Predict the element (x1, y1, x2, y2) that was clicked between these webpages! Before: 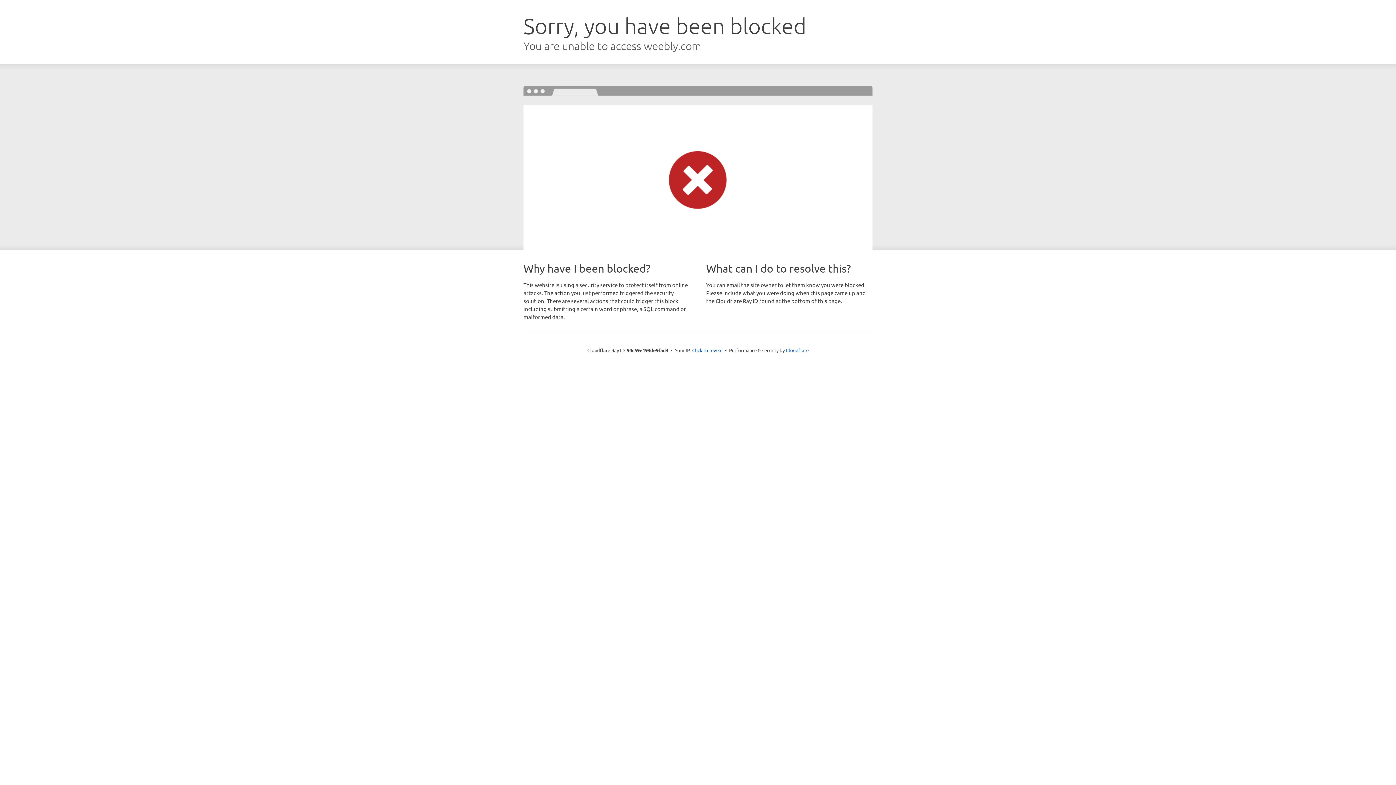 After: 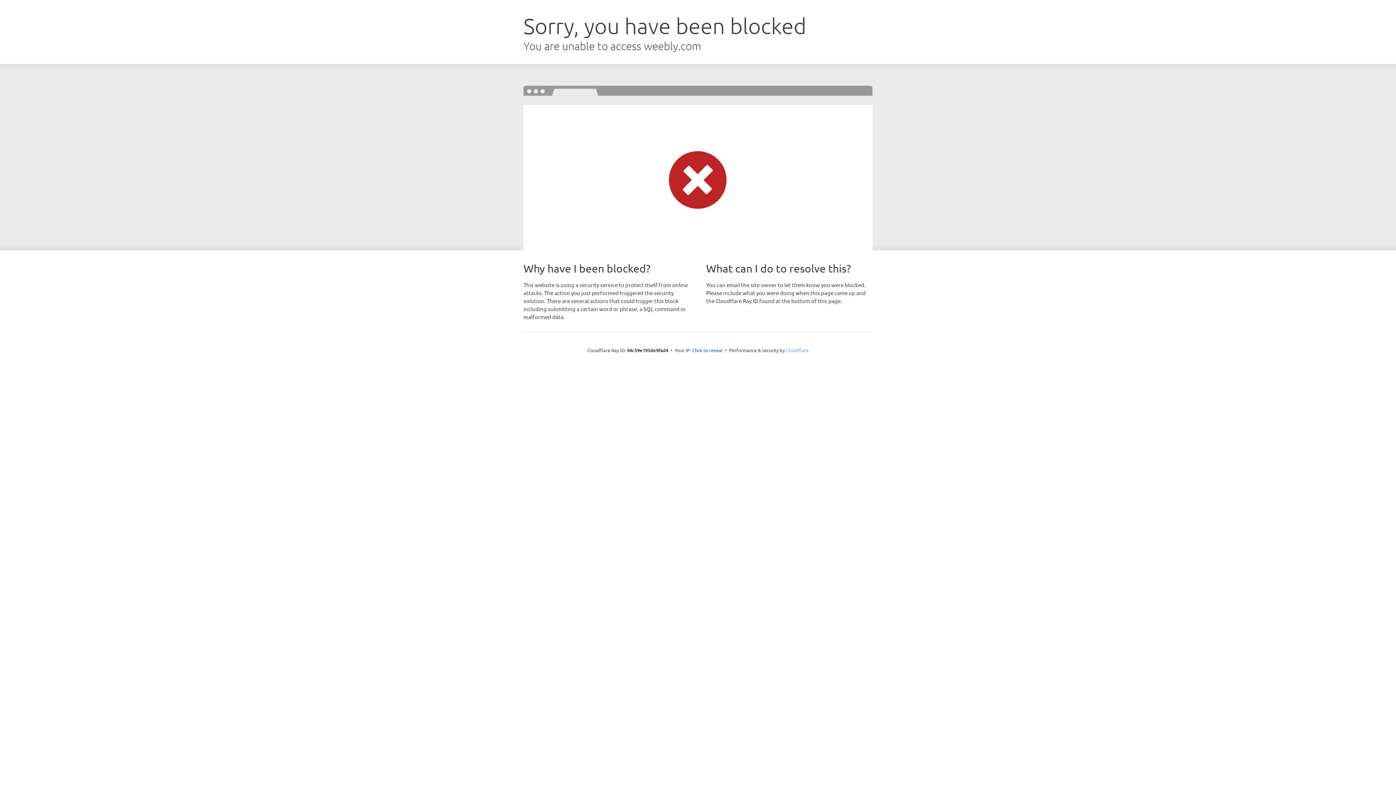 Action: bbox: (786, 347, 808, 353) label: Cloudflare